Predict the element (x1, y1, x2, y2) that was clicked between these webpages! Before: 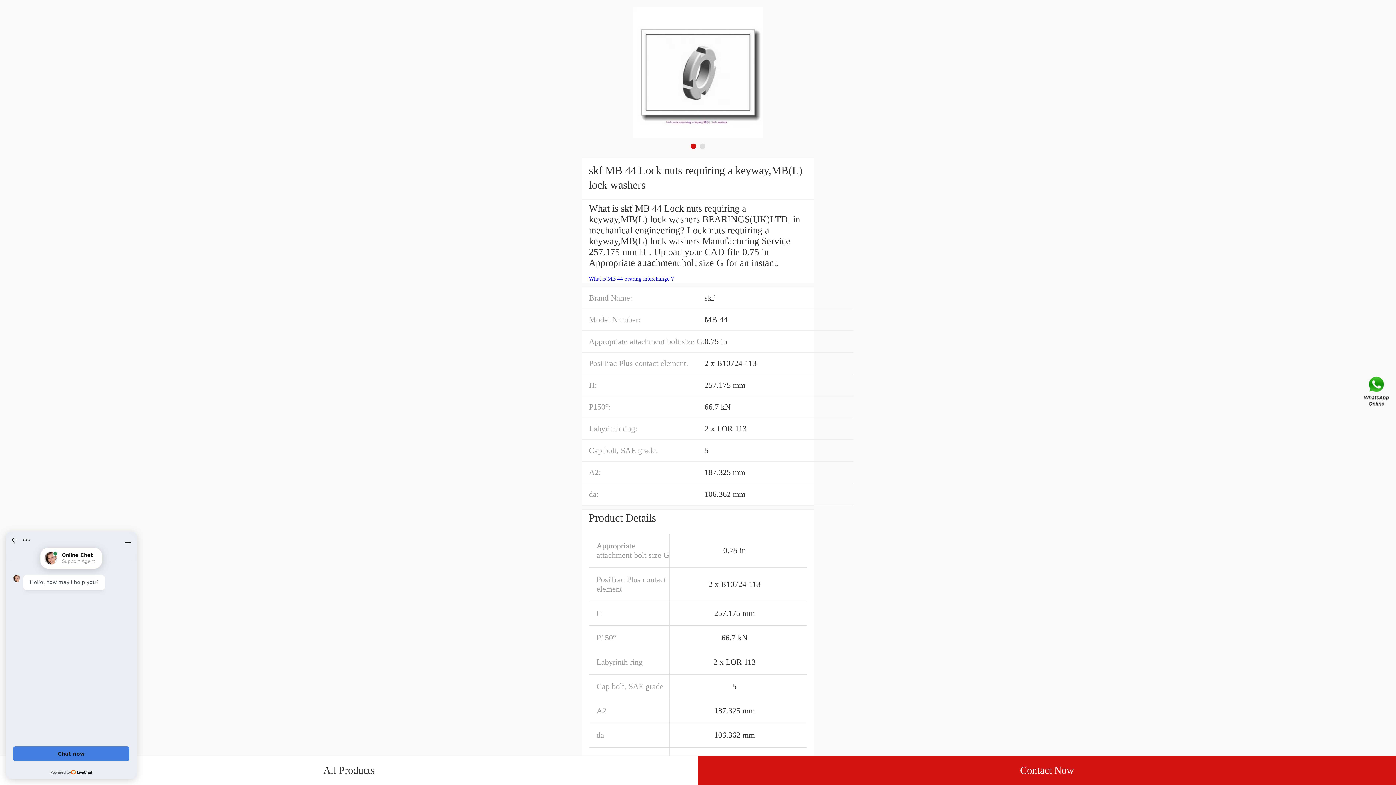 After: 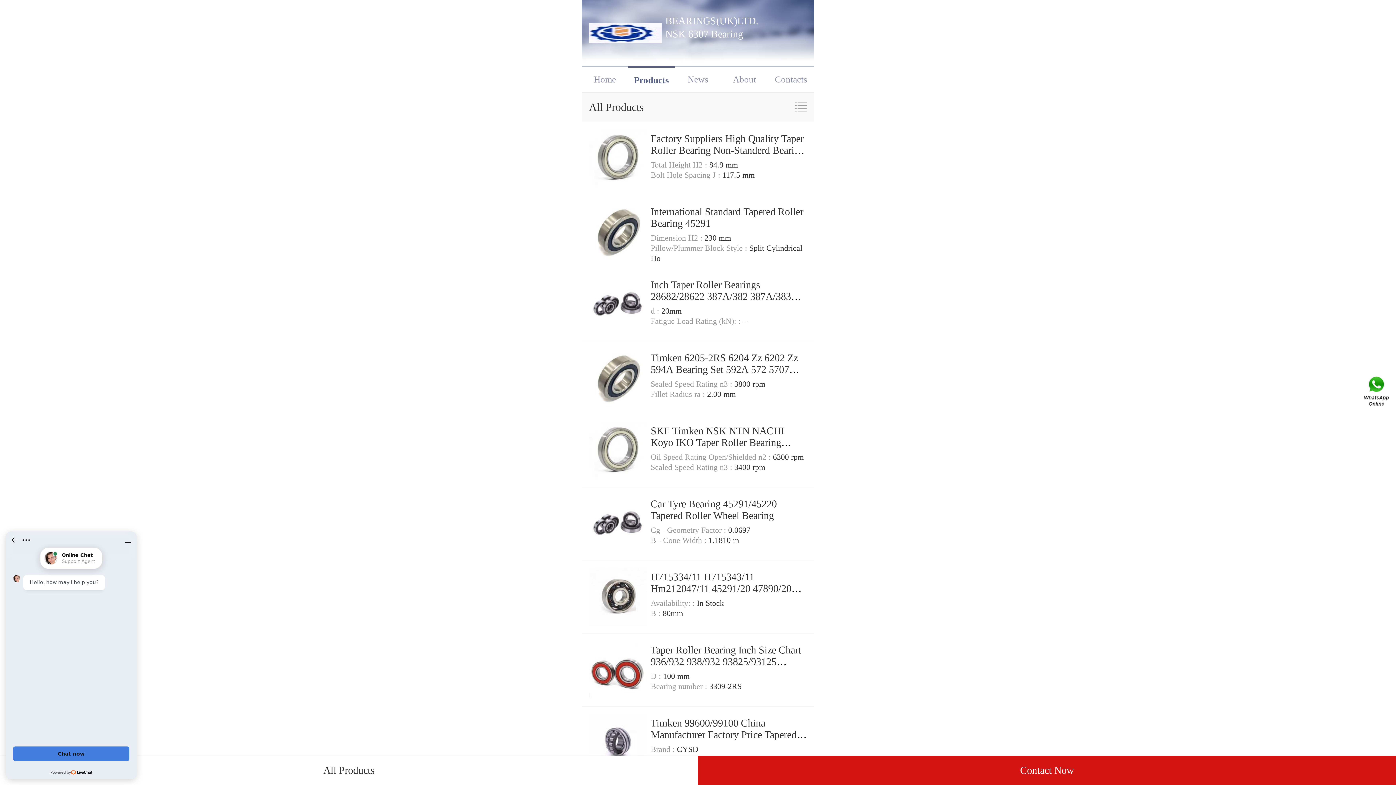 Action: label: All Products bbox: (0, 756, 698, 785)